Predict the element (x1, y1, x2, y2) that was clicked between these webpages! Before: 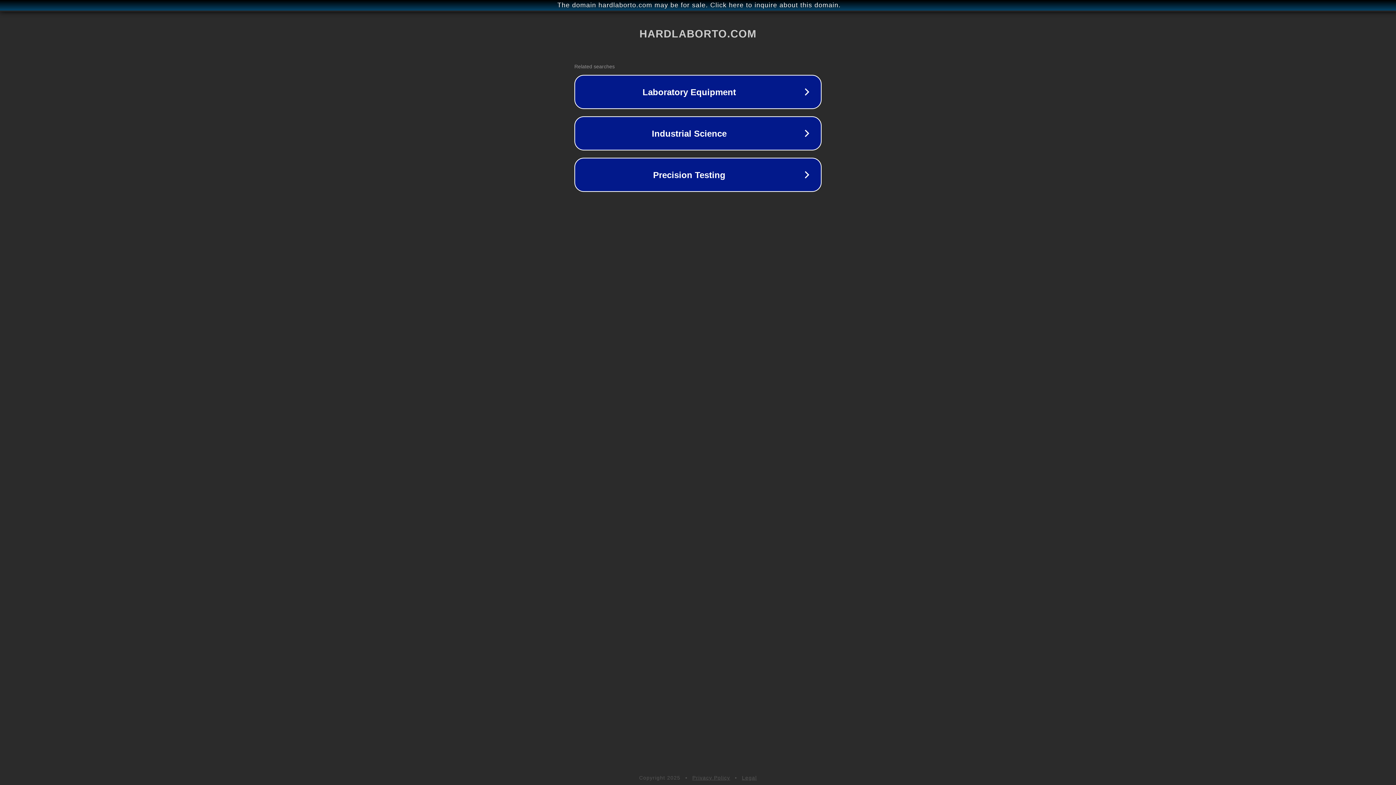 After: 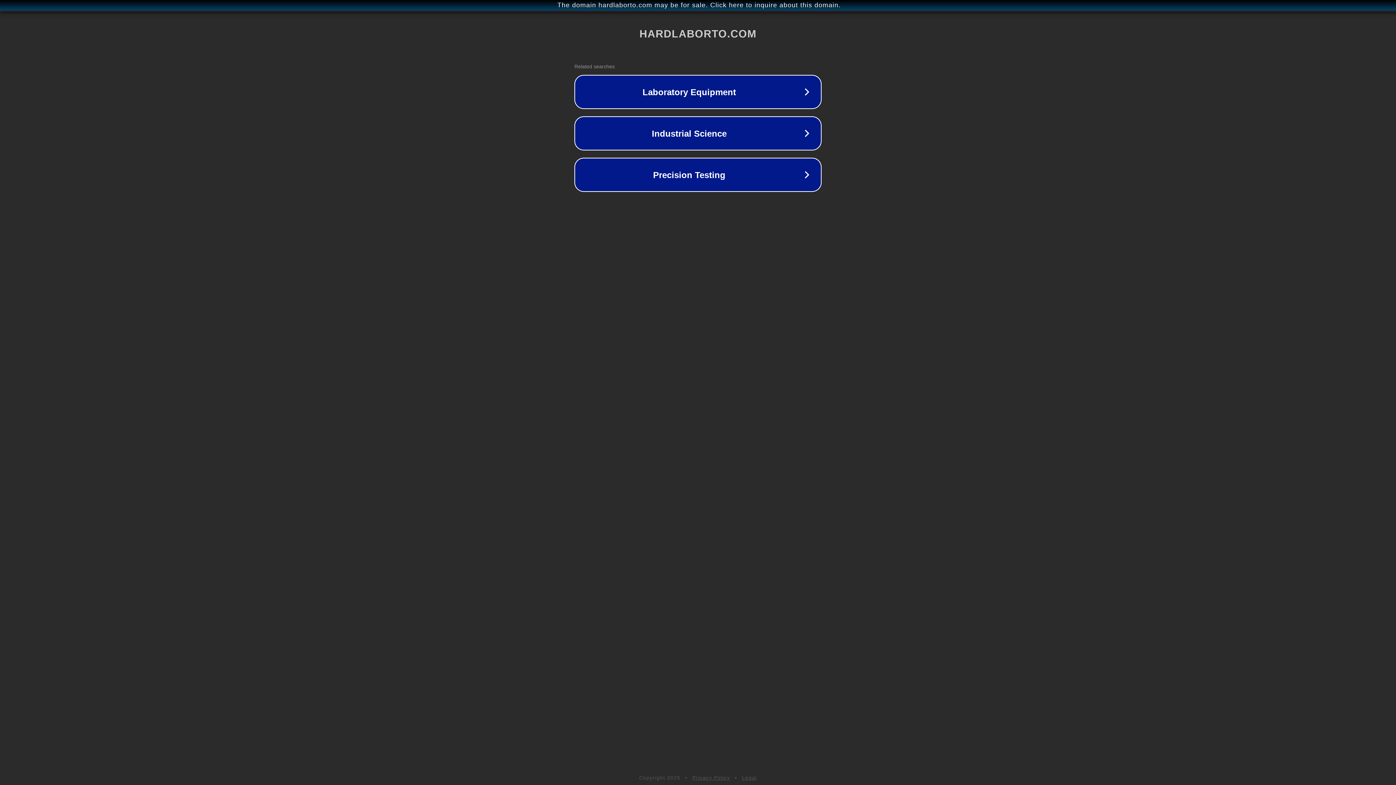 Action: bbox: (692, 775, 730, 781) label: Privacy Policy